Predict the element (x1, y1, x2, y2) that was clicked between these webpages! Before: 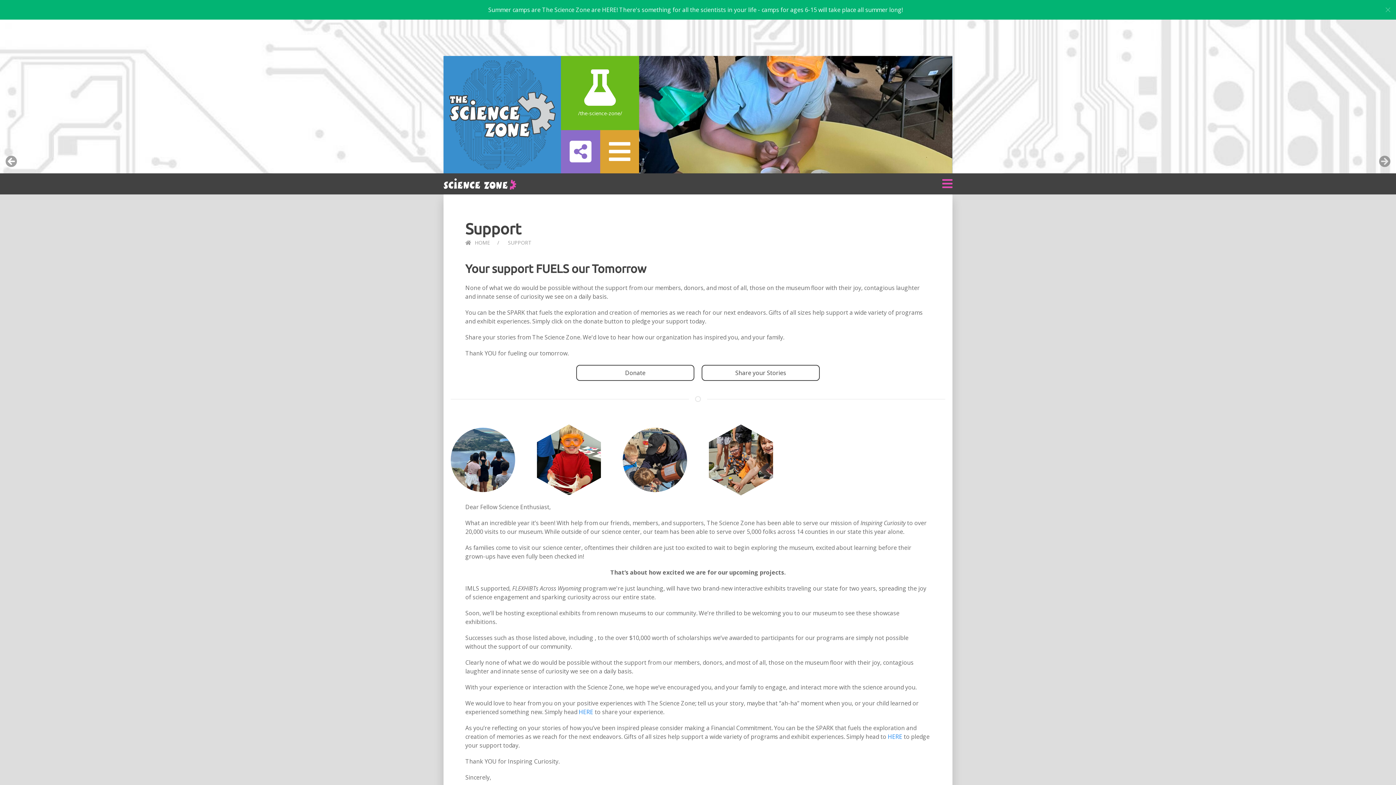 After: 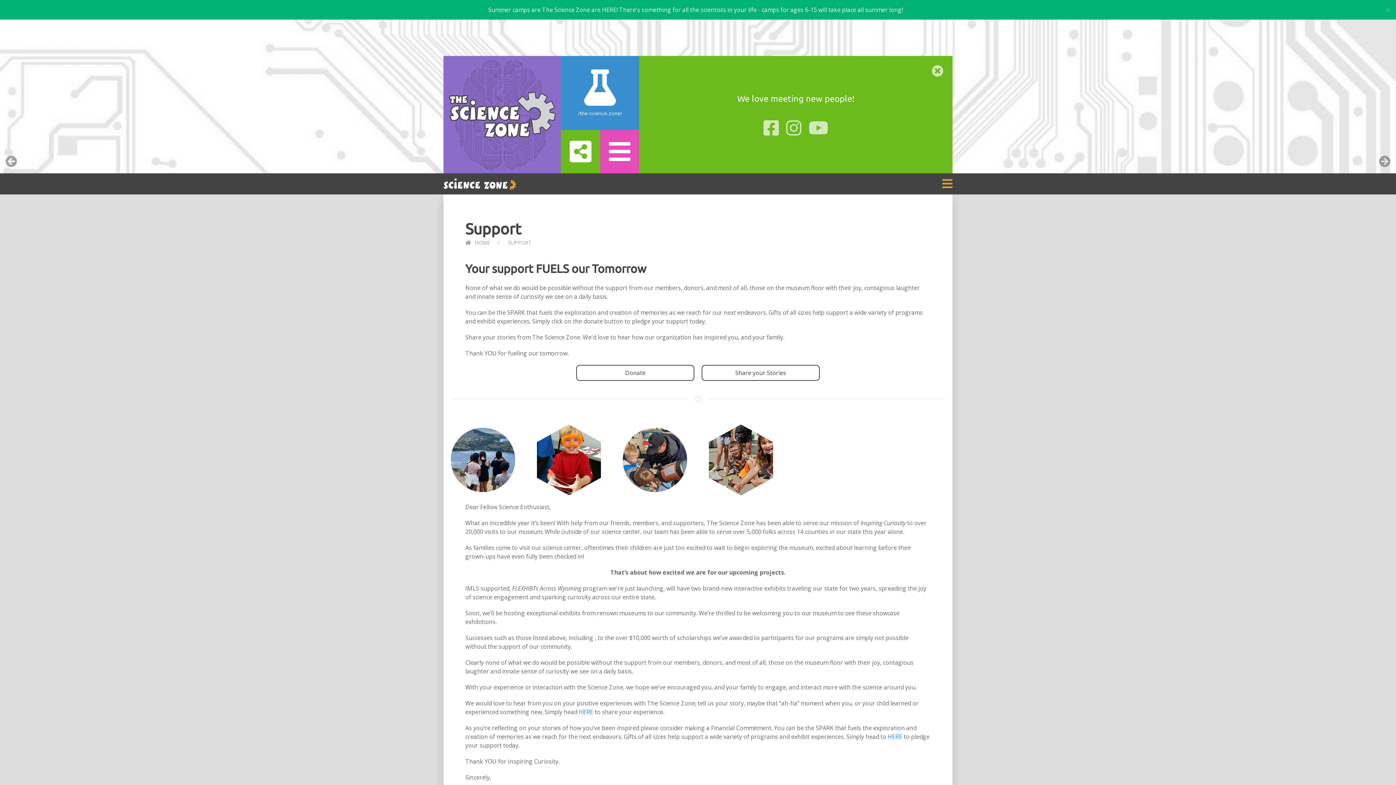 Action: bbox: (561, 130, 600, 173)